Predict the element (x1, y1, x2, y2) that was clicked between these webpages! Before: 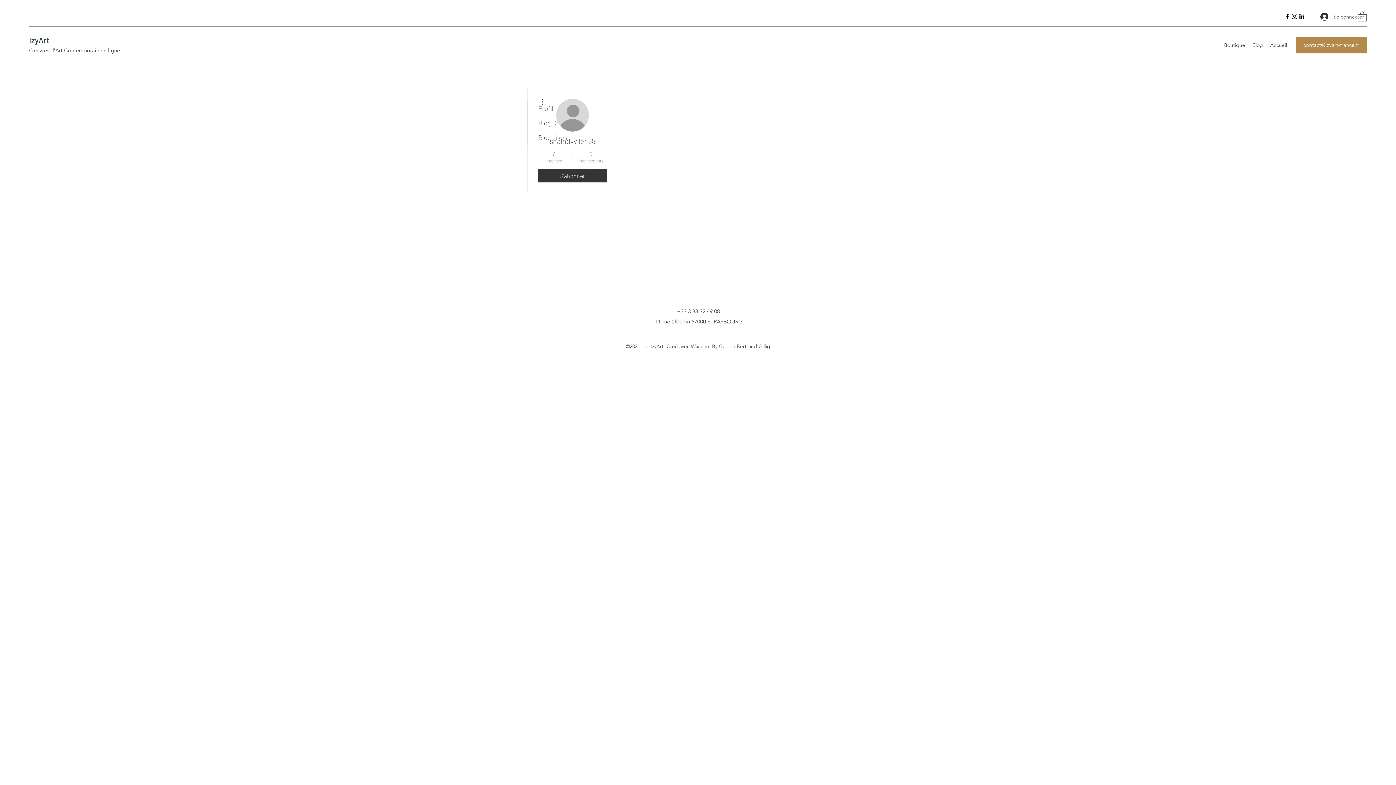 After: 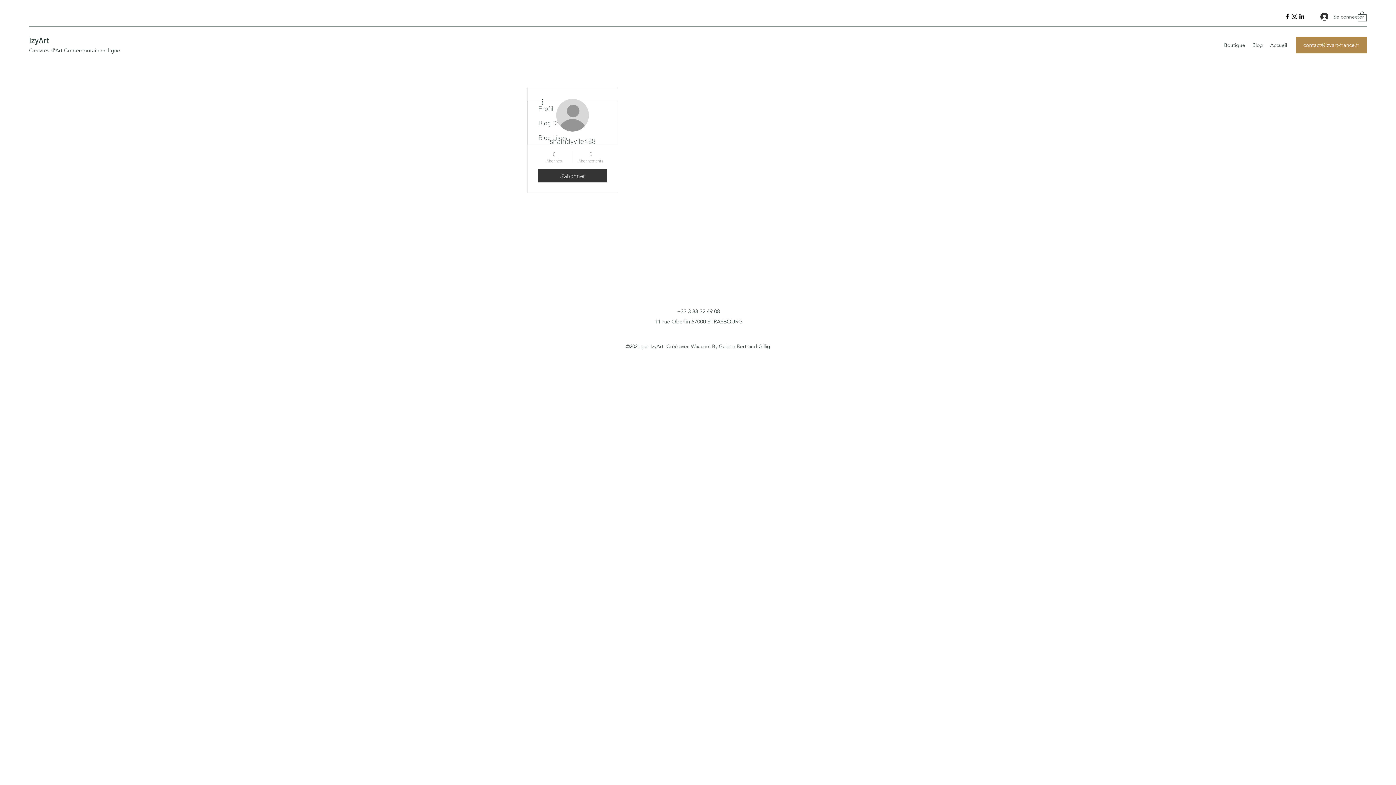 Action: bbox: (1284, 12, 1291, 20) label: Facebook